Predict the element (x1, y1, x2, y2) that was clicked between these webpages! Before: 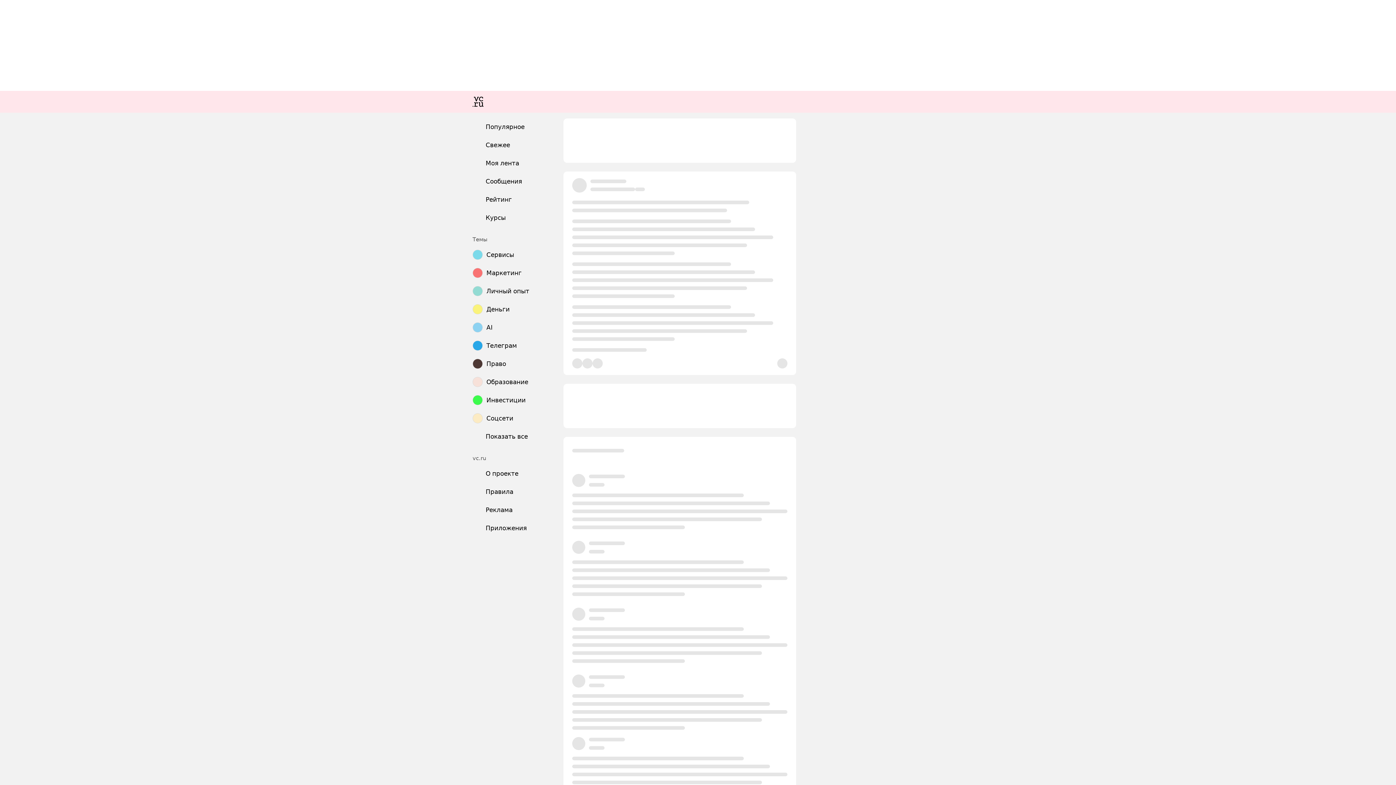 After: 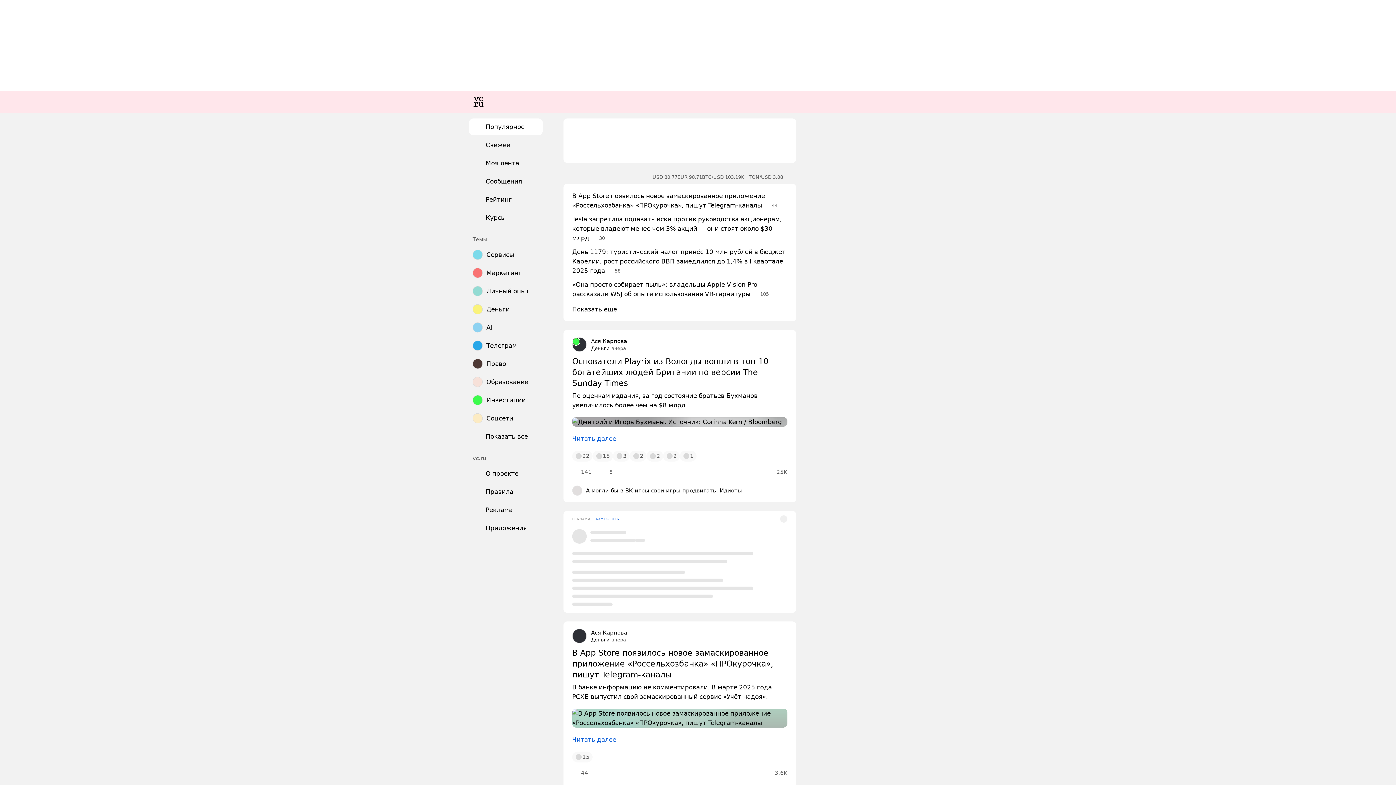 Action: bbox: (469, 118, 542, 135) label: Популярное